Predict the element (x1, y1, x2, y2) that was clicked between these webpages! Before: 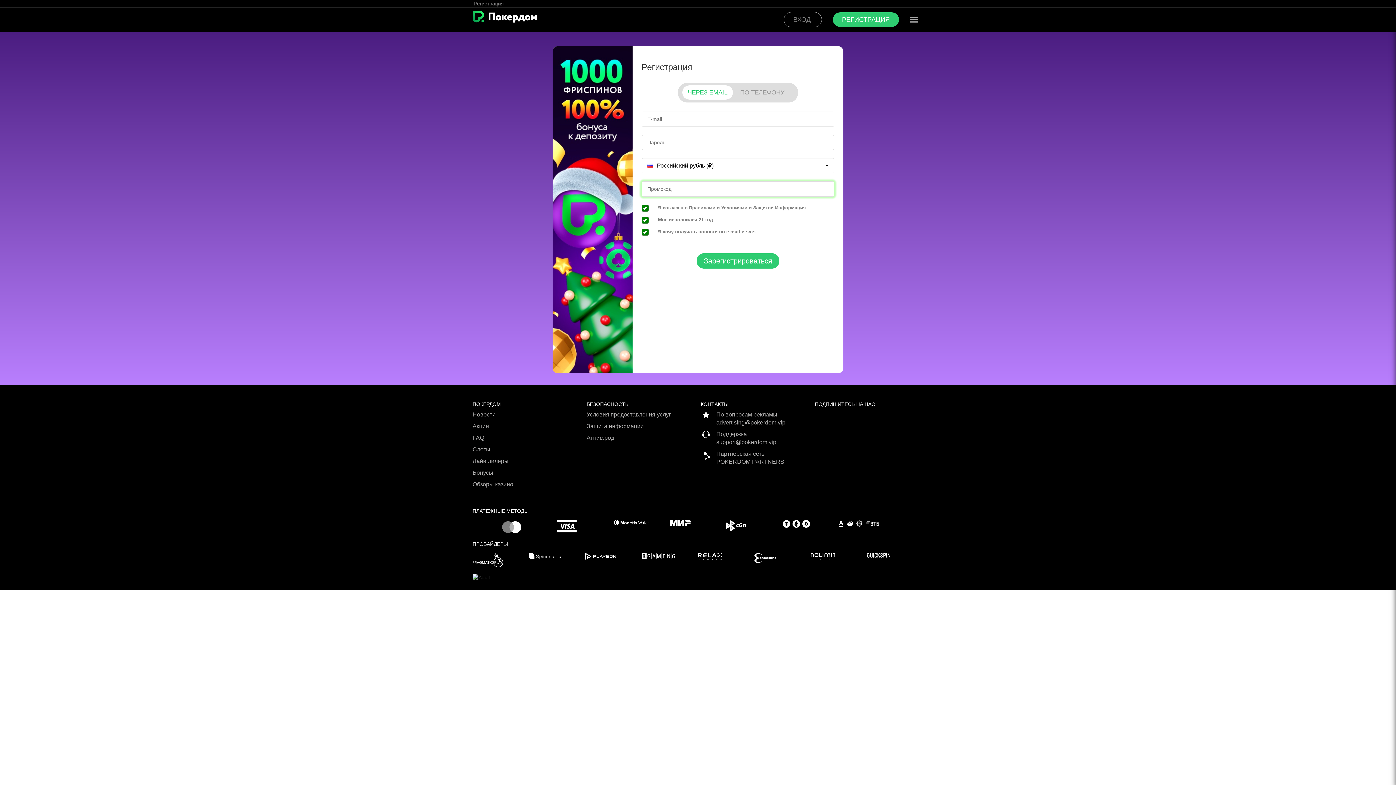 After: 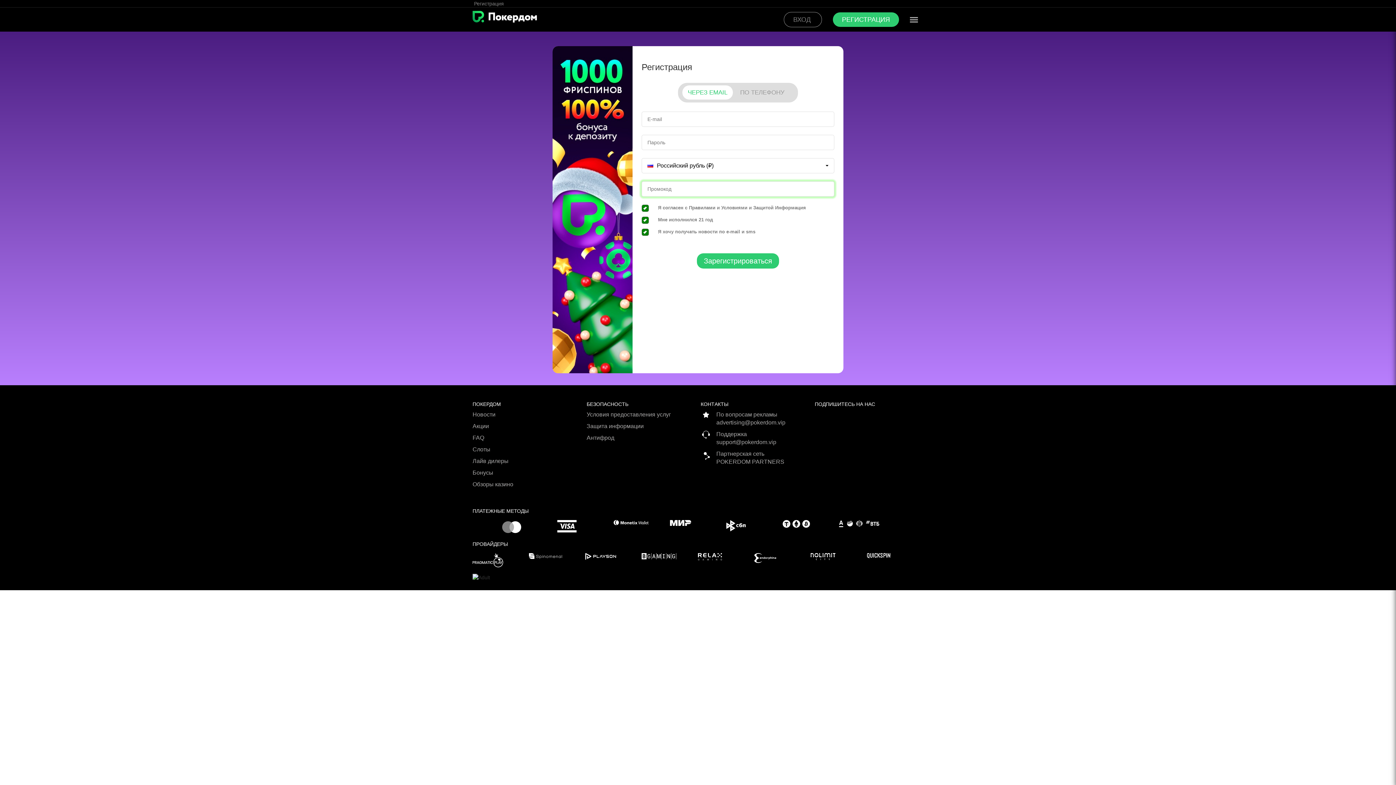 Action: label: По вопросам рекламы
advertising@pokerdom.vip bbox: (700, 410, 809, 430)